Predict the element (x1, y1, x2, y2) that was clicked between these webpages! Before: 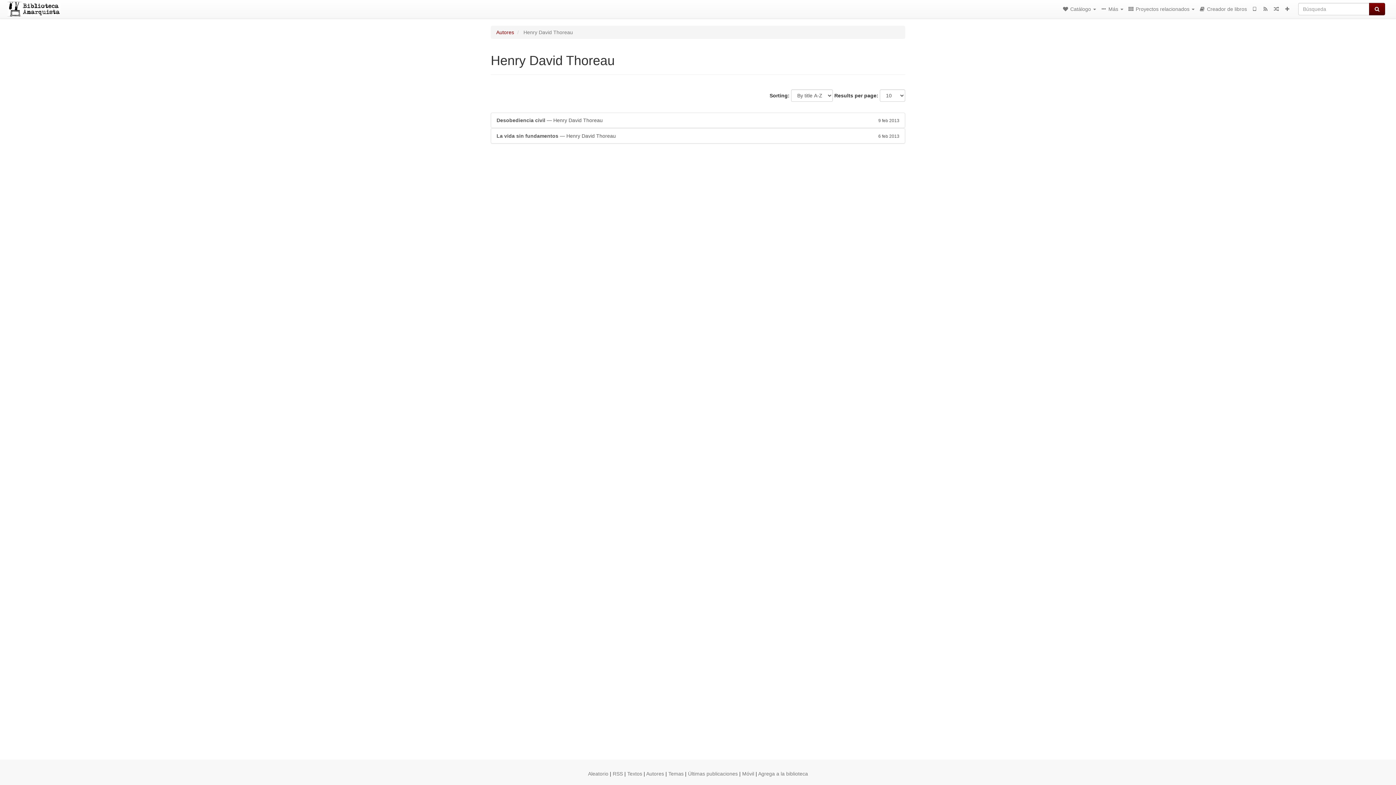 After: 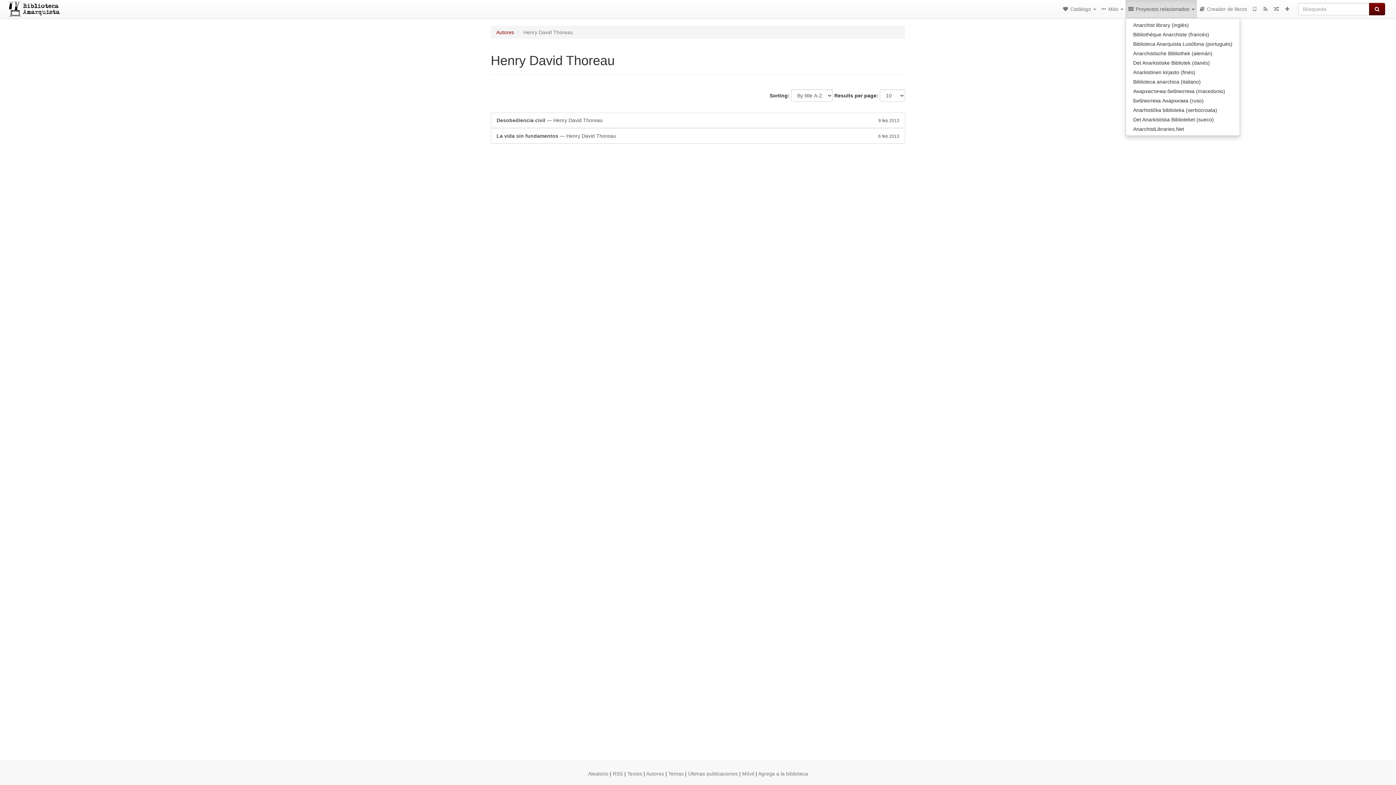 Action: label:  Proyectos relacionados  bbox: (1125, 0, 1197, 18)